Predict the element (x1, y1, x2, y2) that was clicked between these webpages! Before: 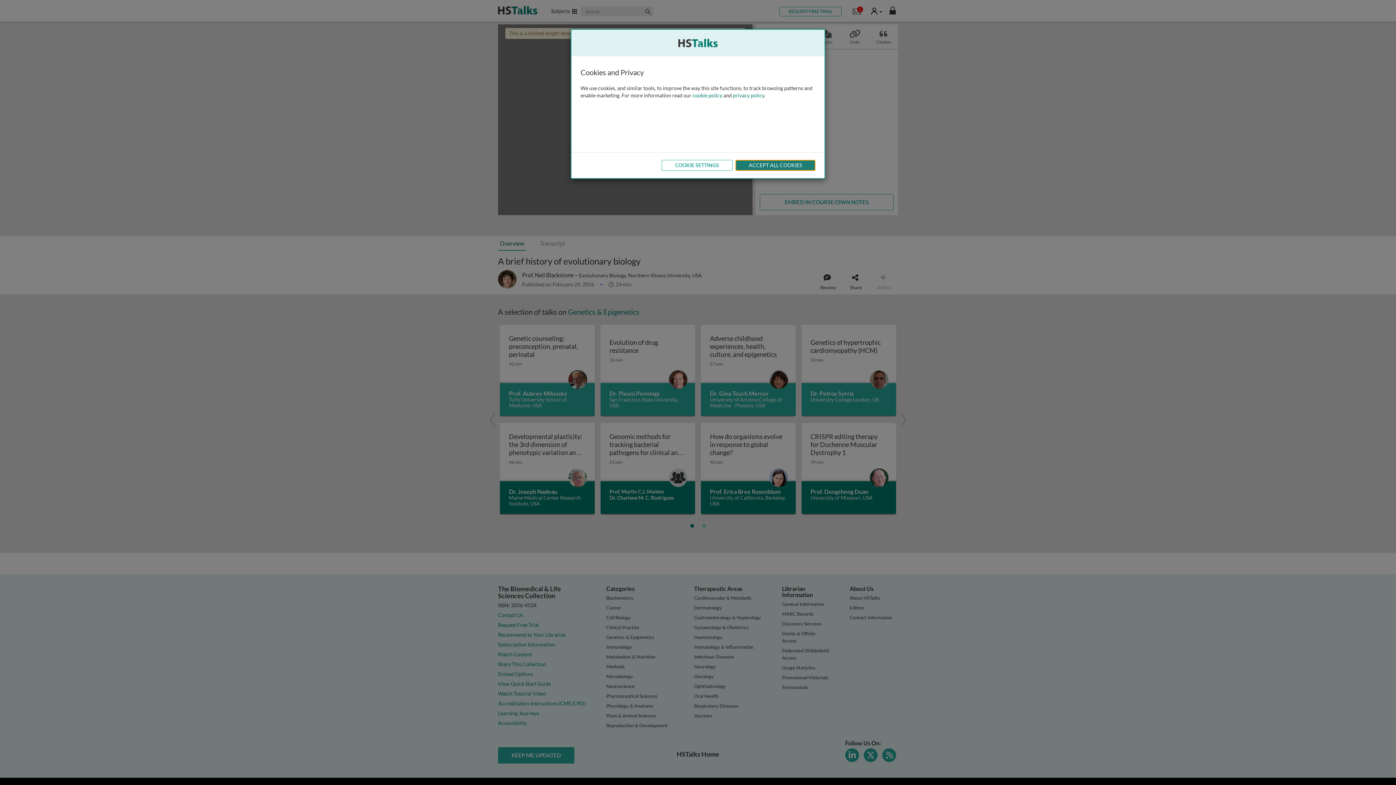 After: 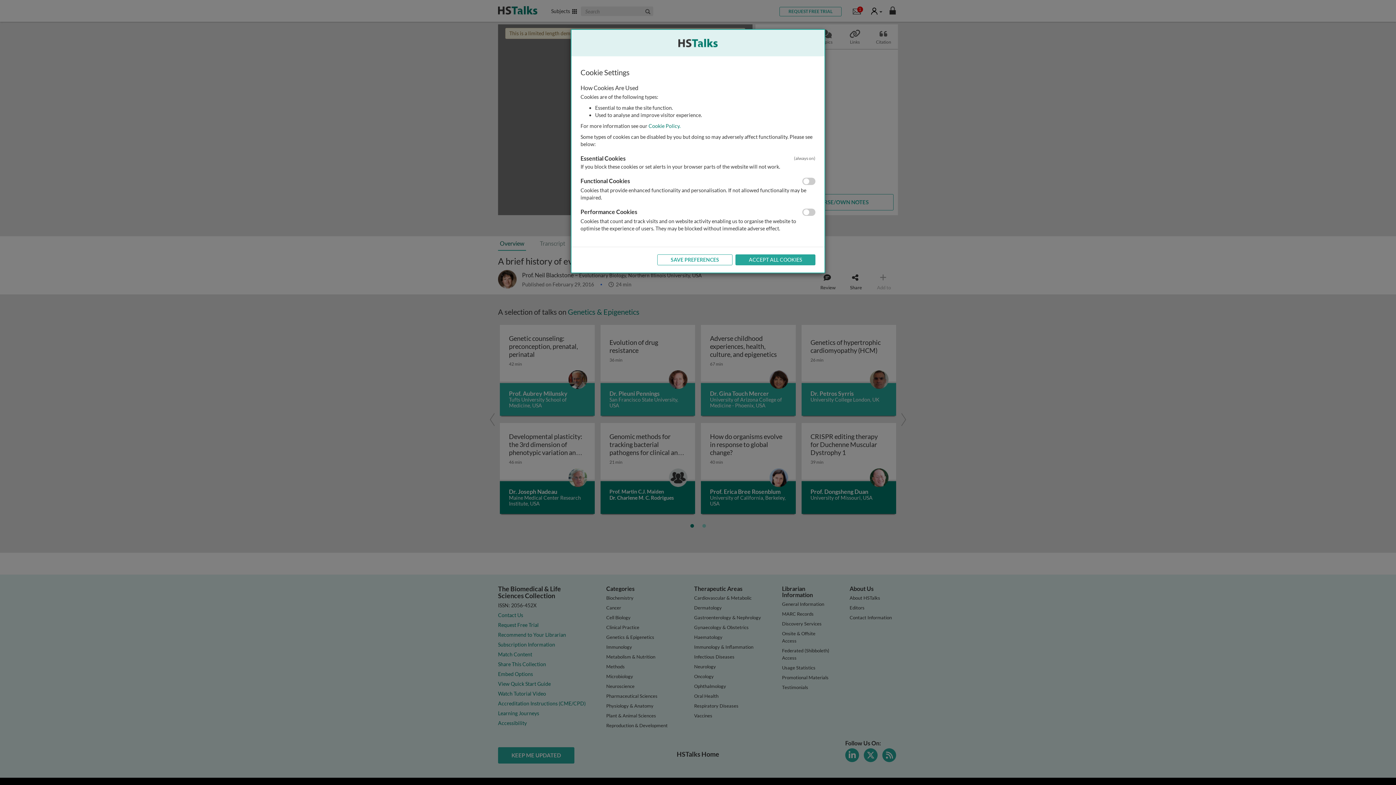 Action: label: COOKIE SETTINGS bbox: (661, 160, 732, 170)